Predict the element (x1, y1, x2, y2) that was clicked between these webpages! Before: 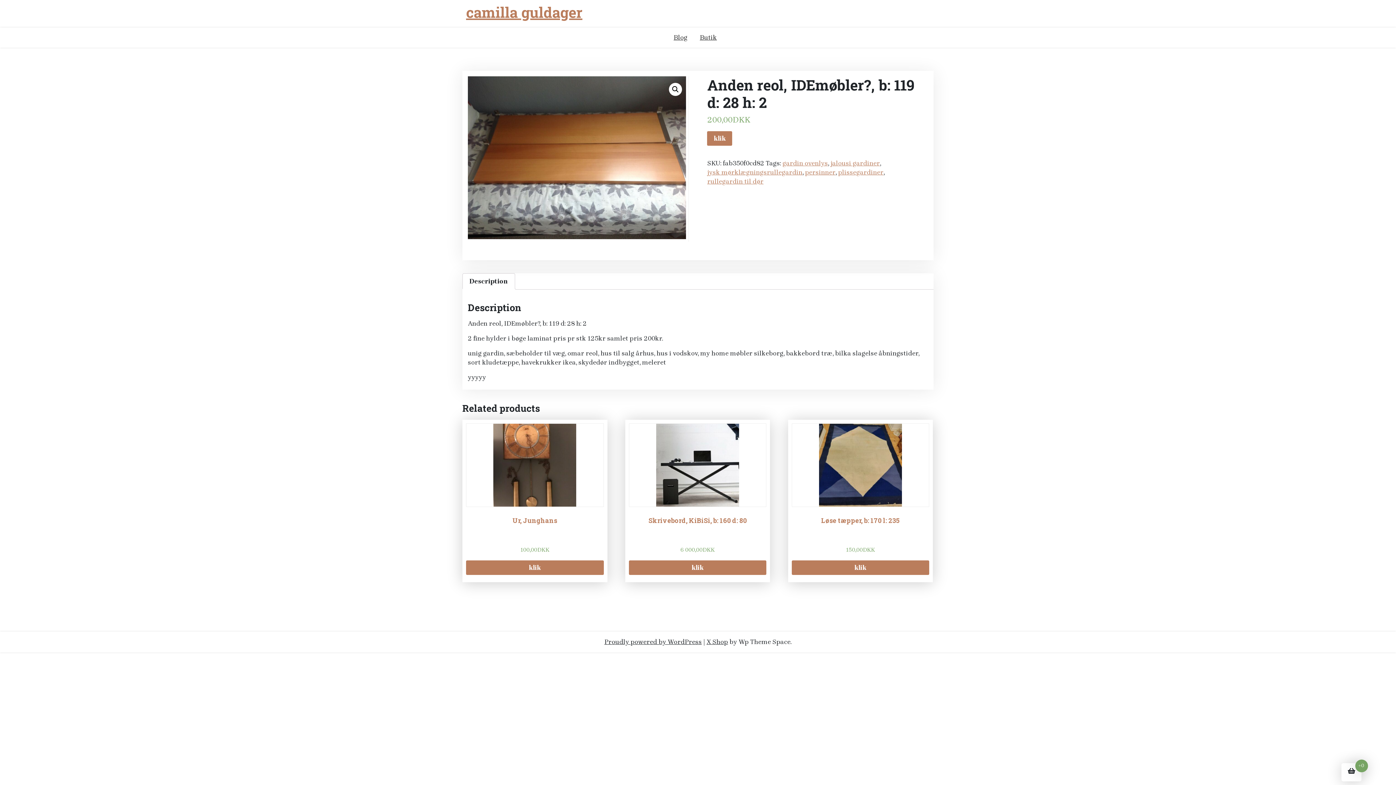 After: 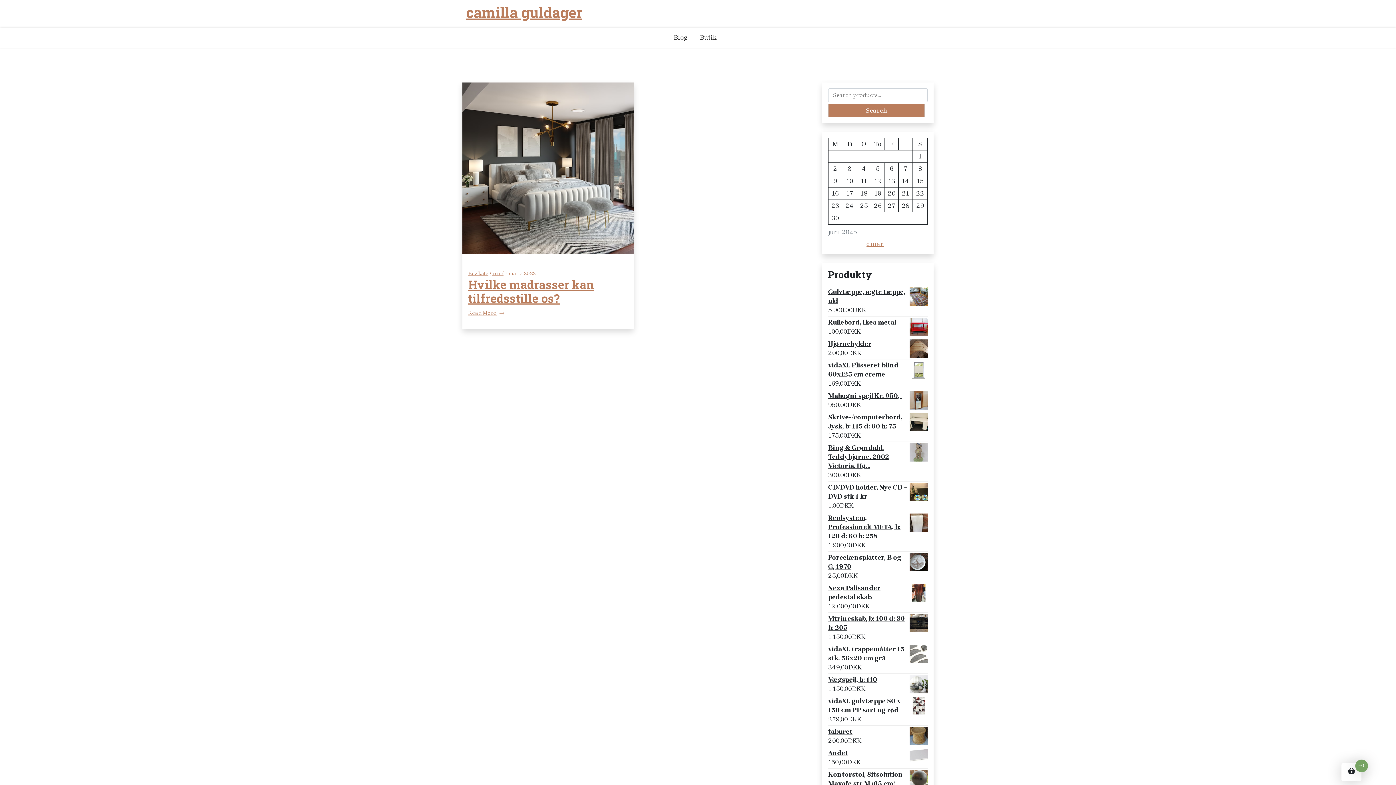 Action: label: Blog bbox: (673, 27, 693, 47)